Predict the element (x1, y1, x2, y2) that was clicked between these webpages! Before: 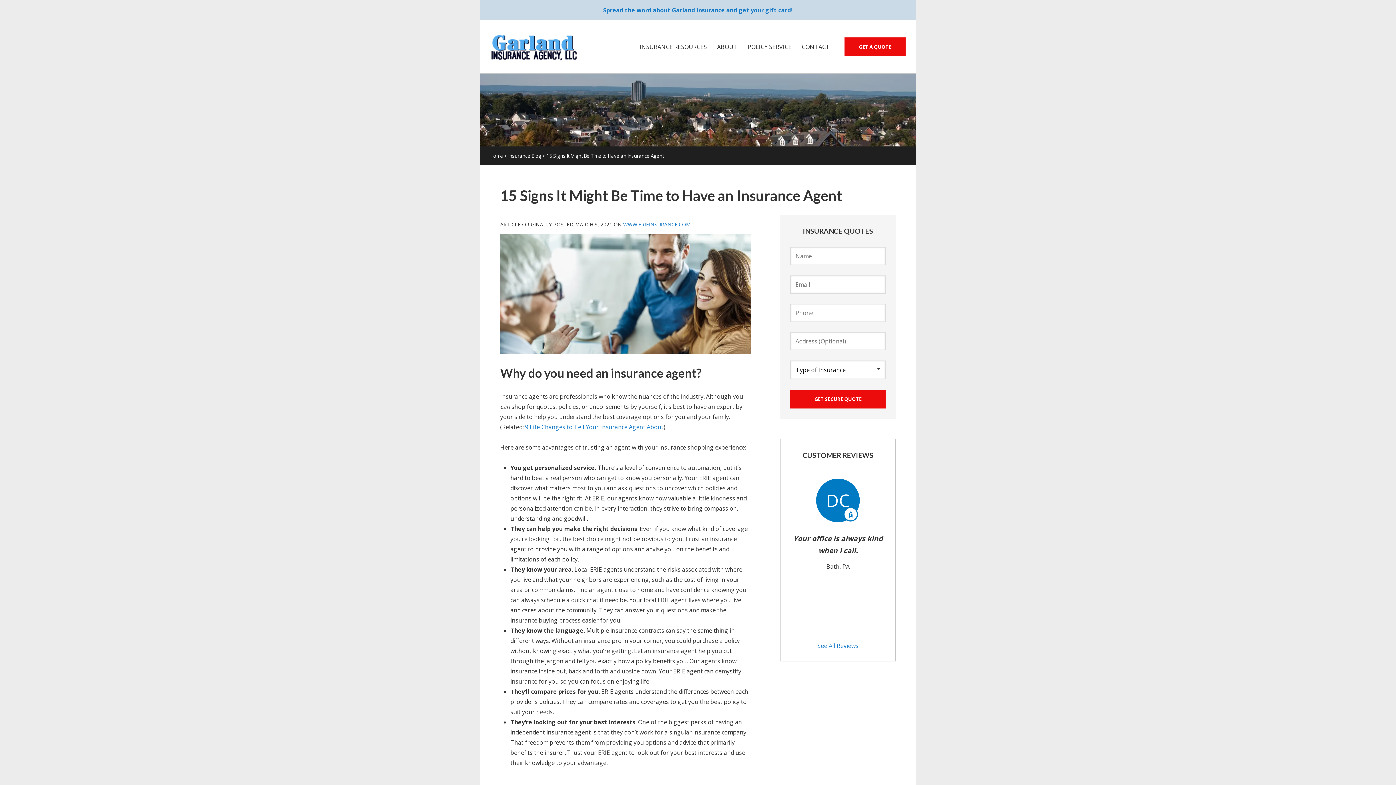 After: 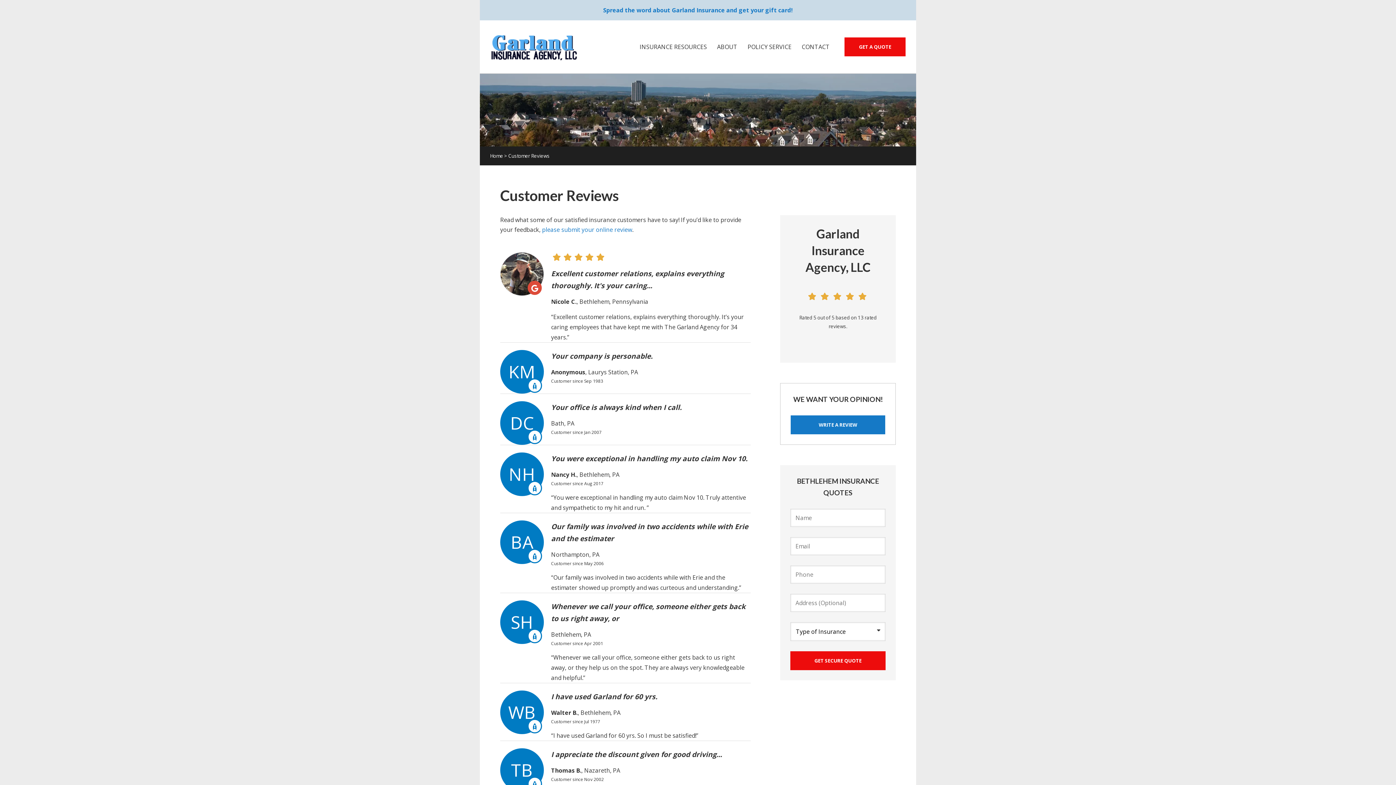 Action: bbox: (790, 471, 885, 651) label: See All Reviews